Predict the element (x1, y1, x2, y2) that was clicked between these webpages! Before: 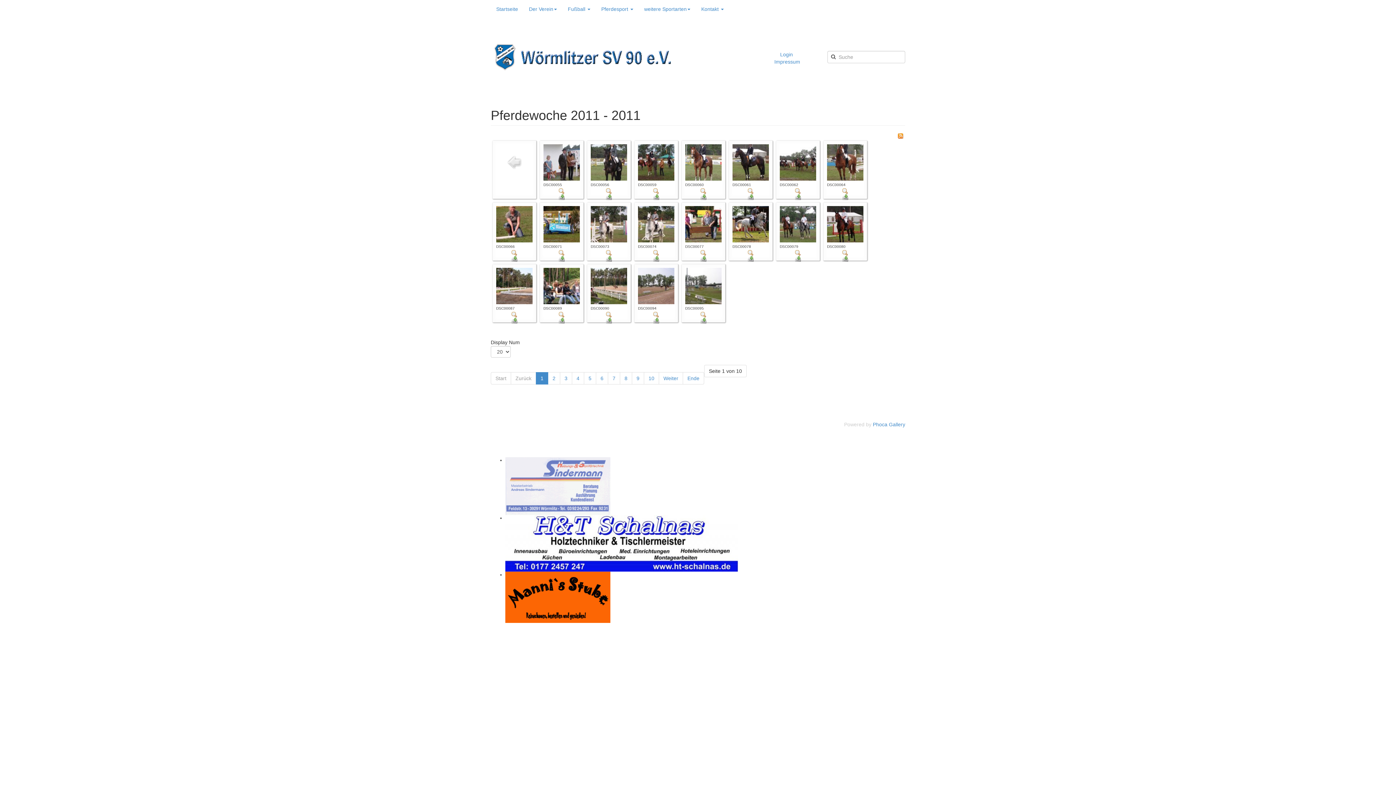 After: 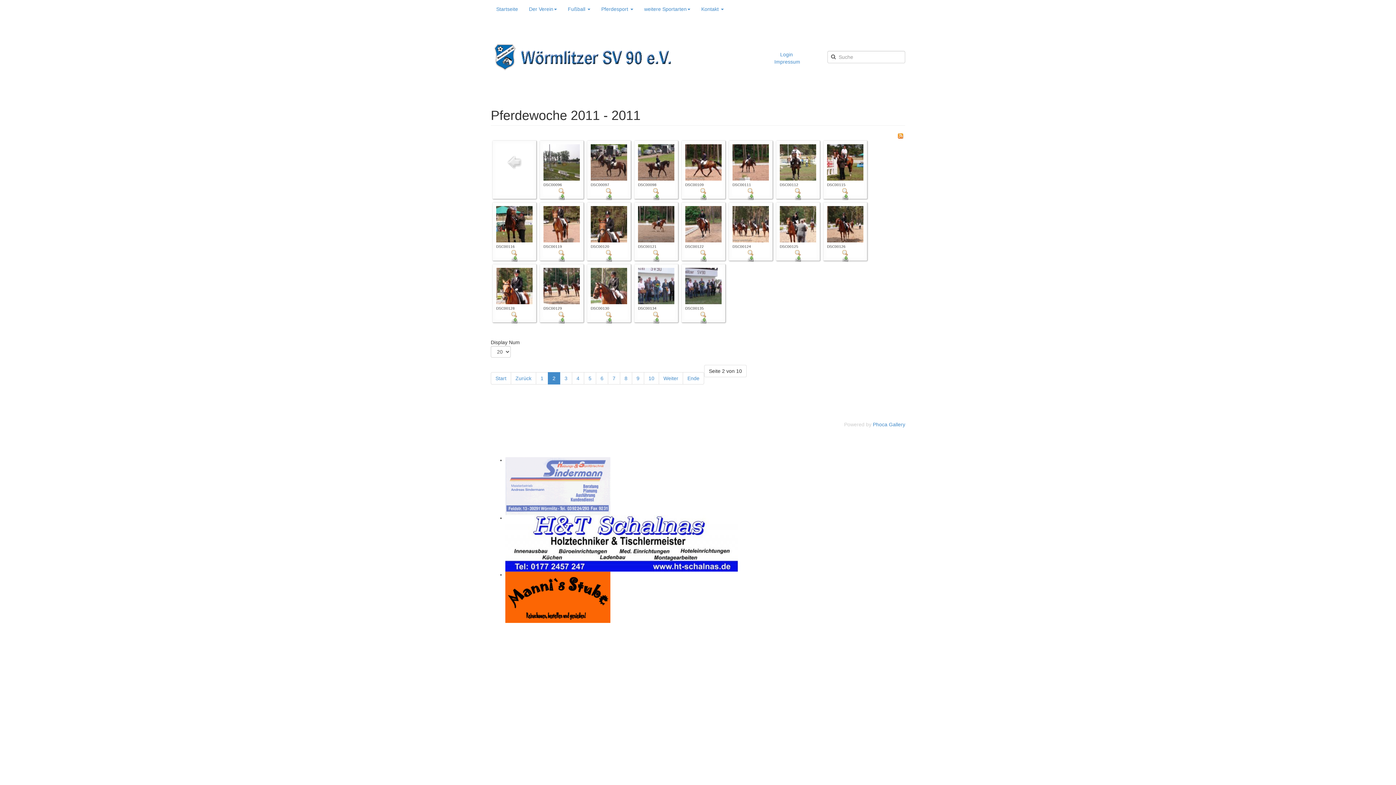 Action: label: Weiter bbox: (658, 372, 683, 384)